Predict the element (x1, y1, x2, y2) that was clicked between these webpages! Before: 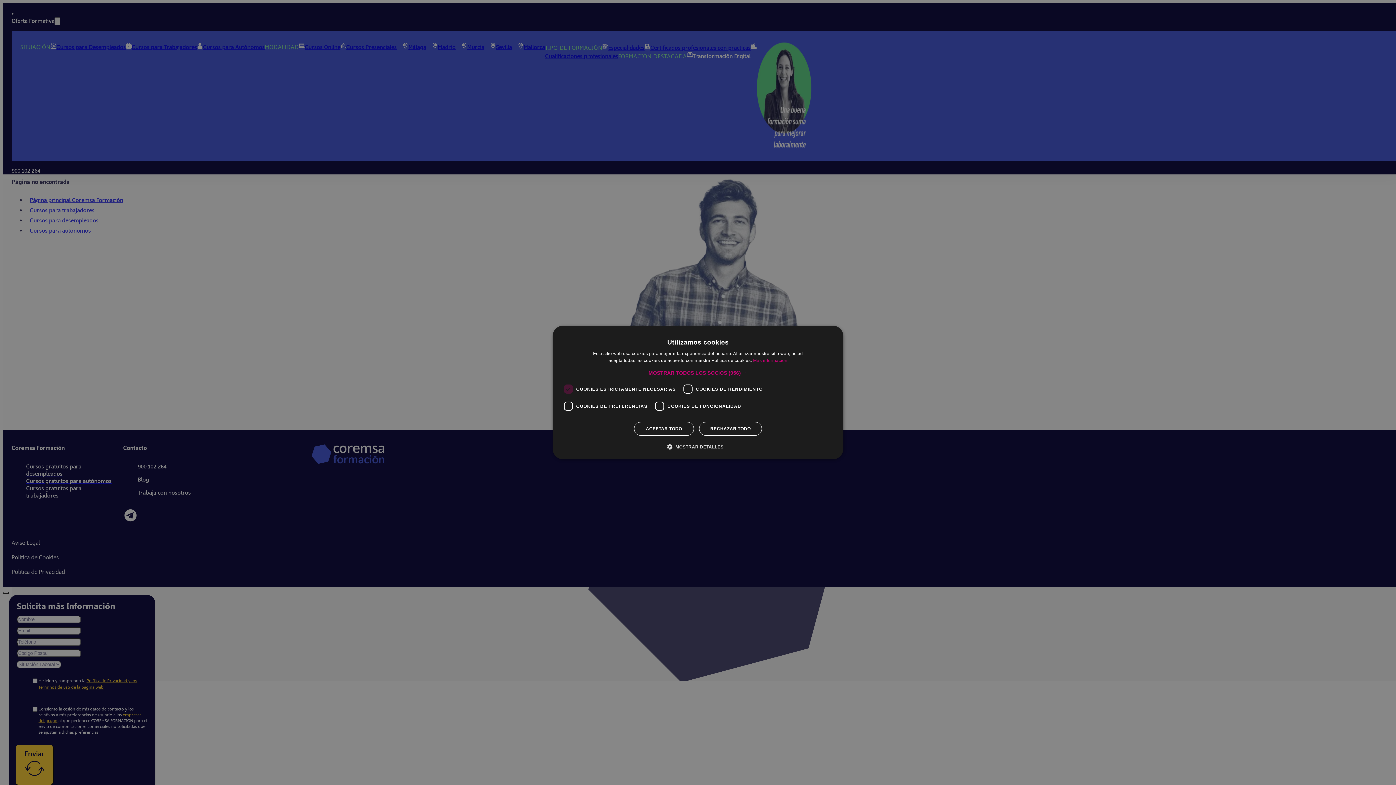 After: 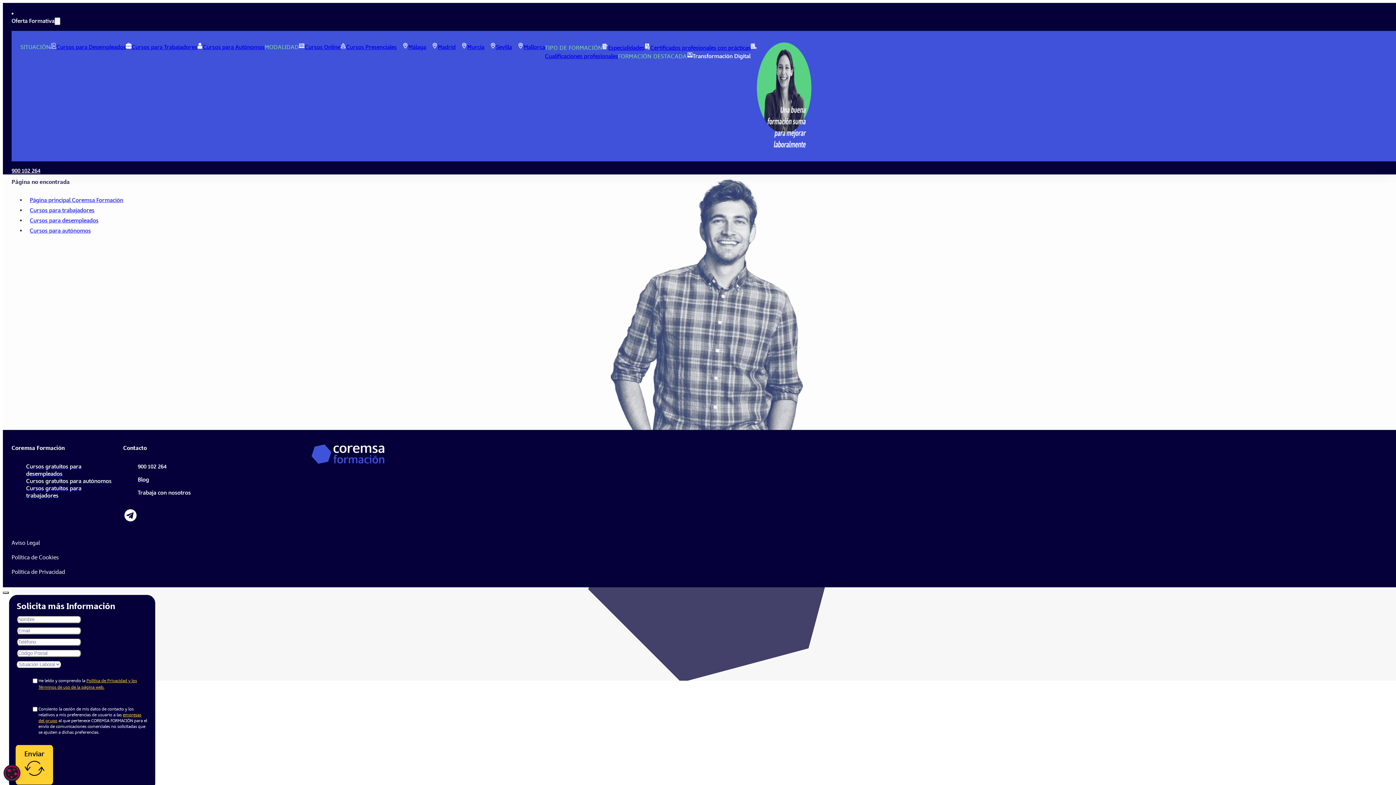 Action: label: ACEPTAR TODO bbox: (634, 422, 694, 436)